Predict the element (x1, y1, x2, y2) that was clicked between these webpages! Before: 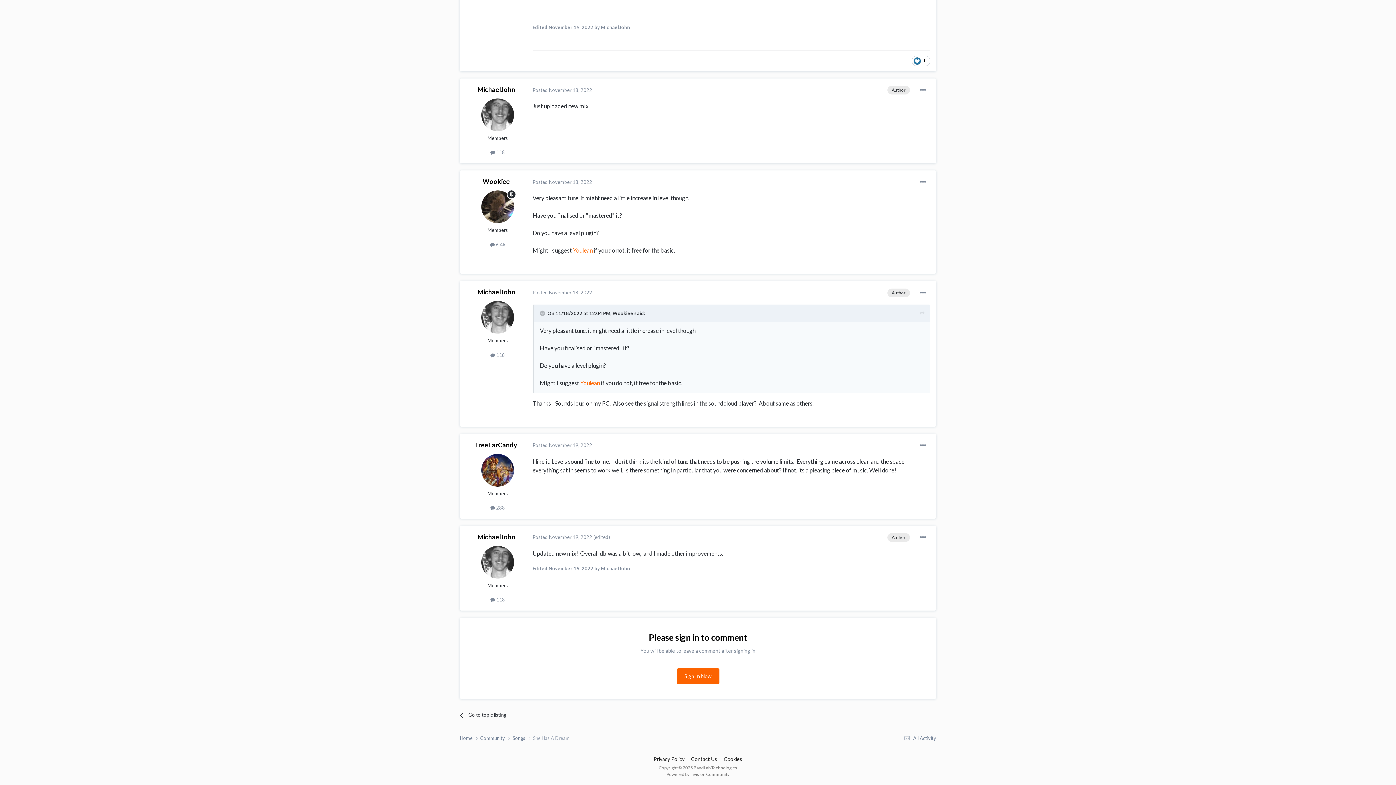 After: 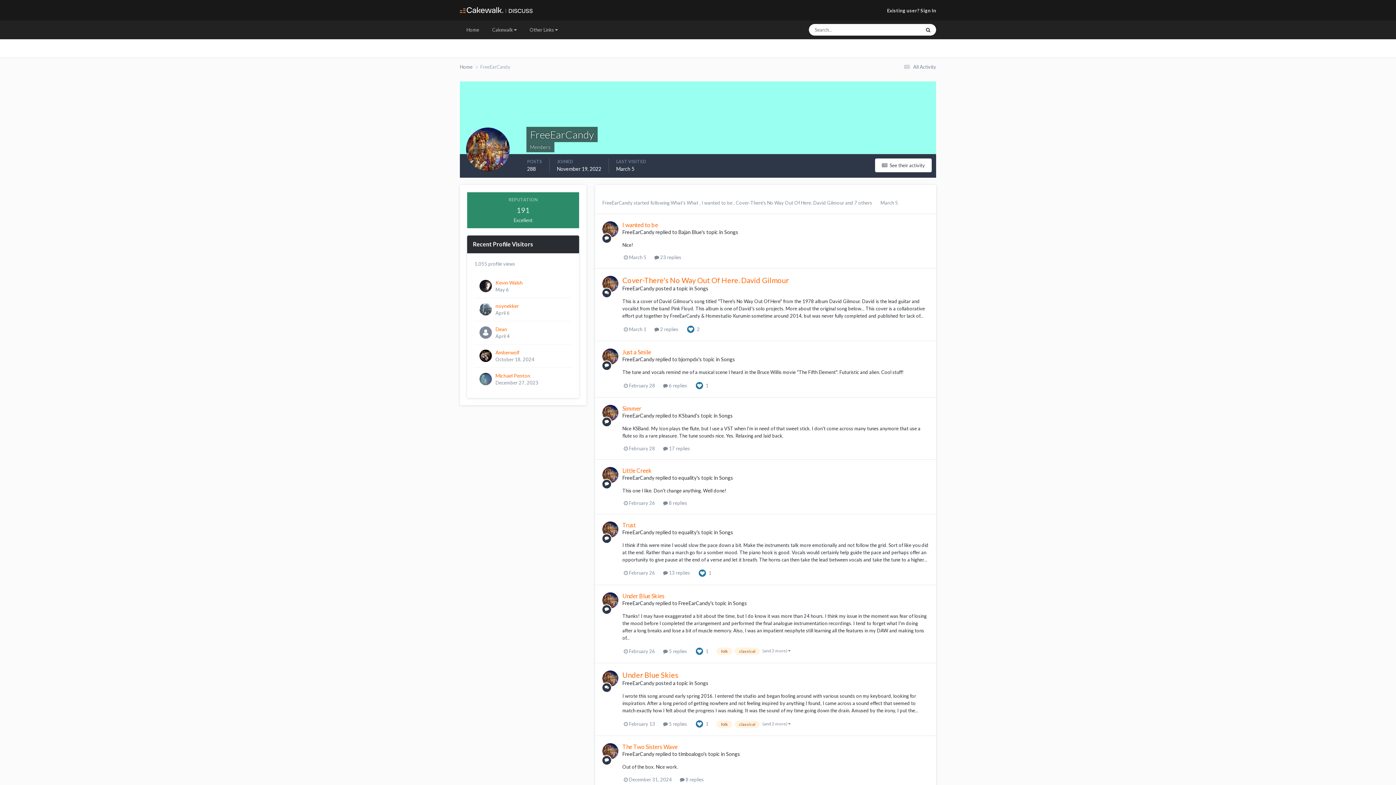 Action: bbox: (475, 440, 517, 448) label: FreeEarCandy